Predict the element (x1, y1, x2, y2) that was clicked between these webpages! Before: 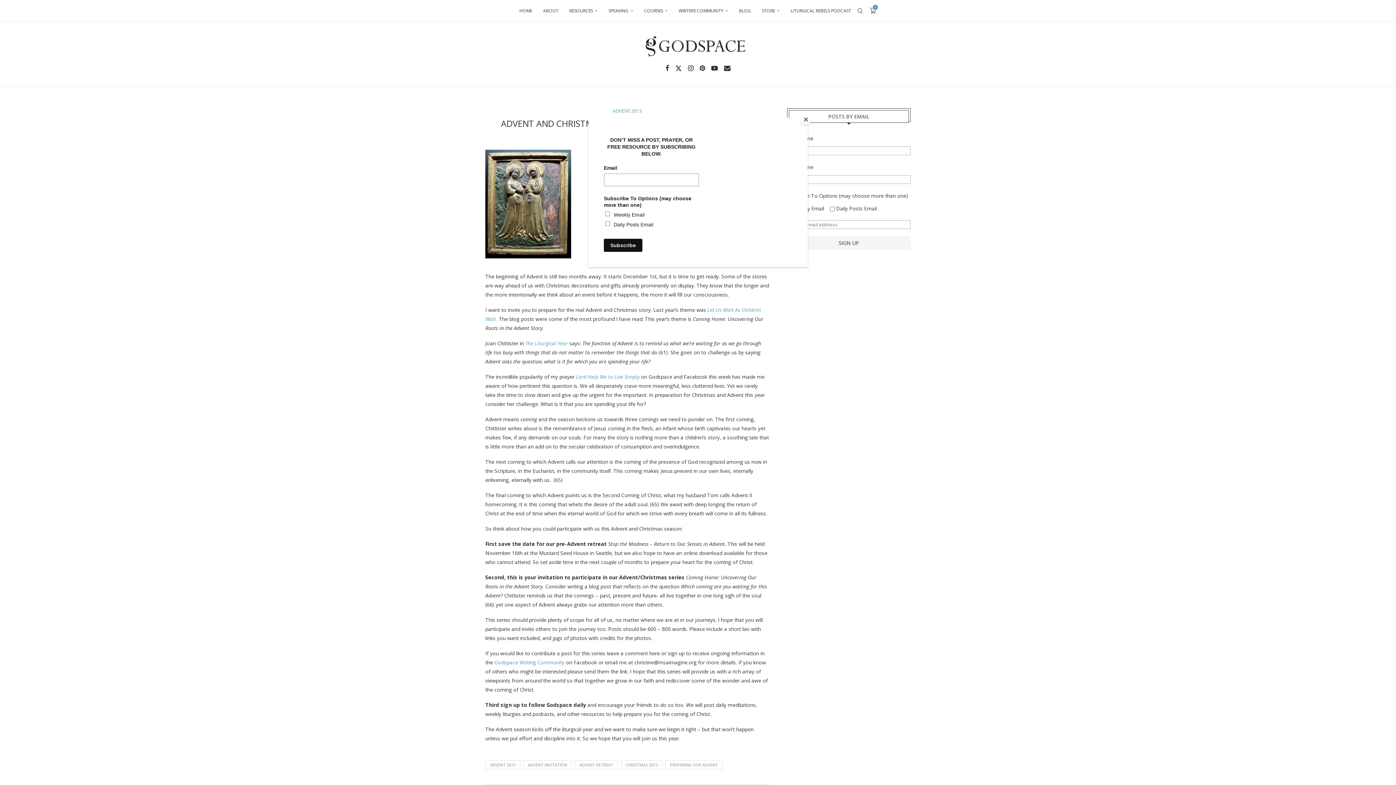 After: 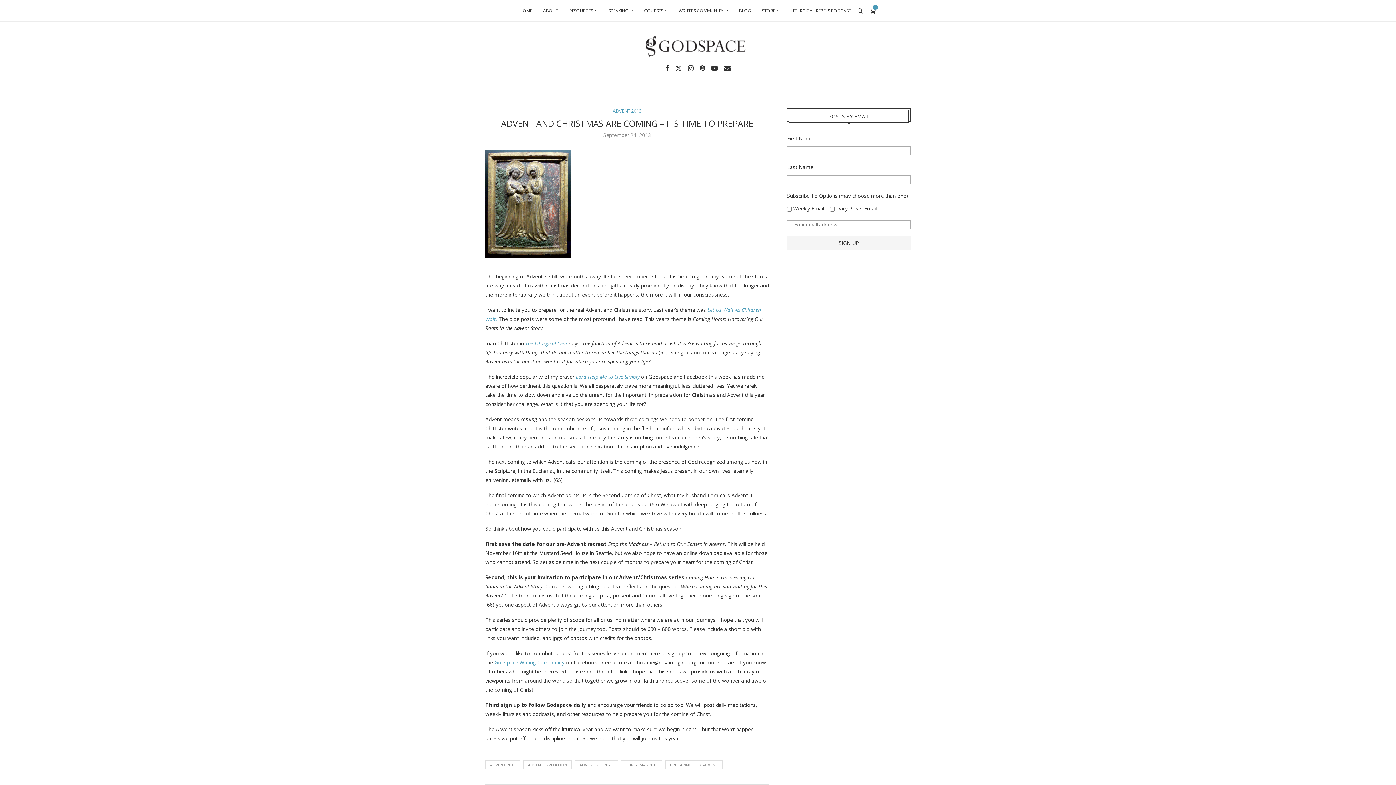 Action: label: Close bbox: (800, 114, 811, 125)